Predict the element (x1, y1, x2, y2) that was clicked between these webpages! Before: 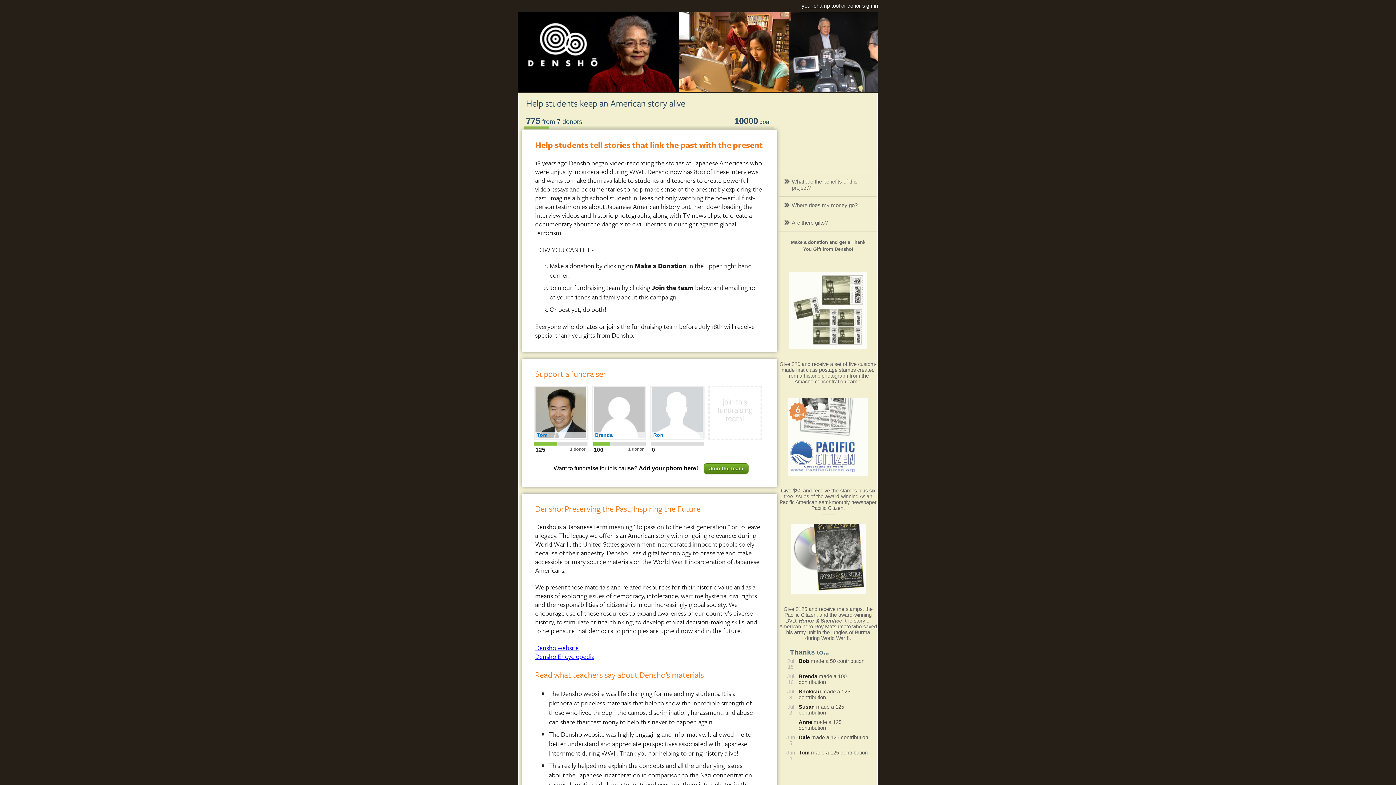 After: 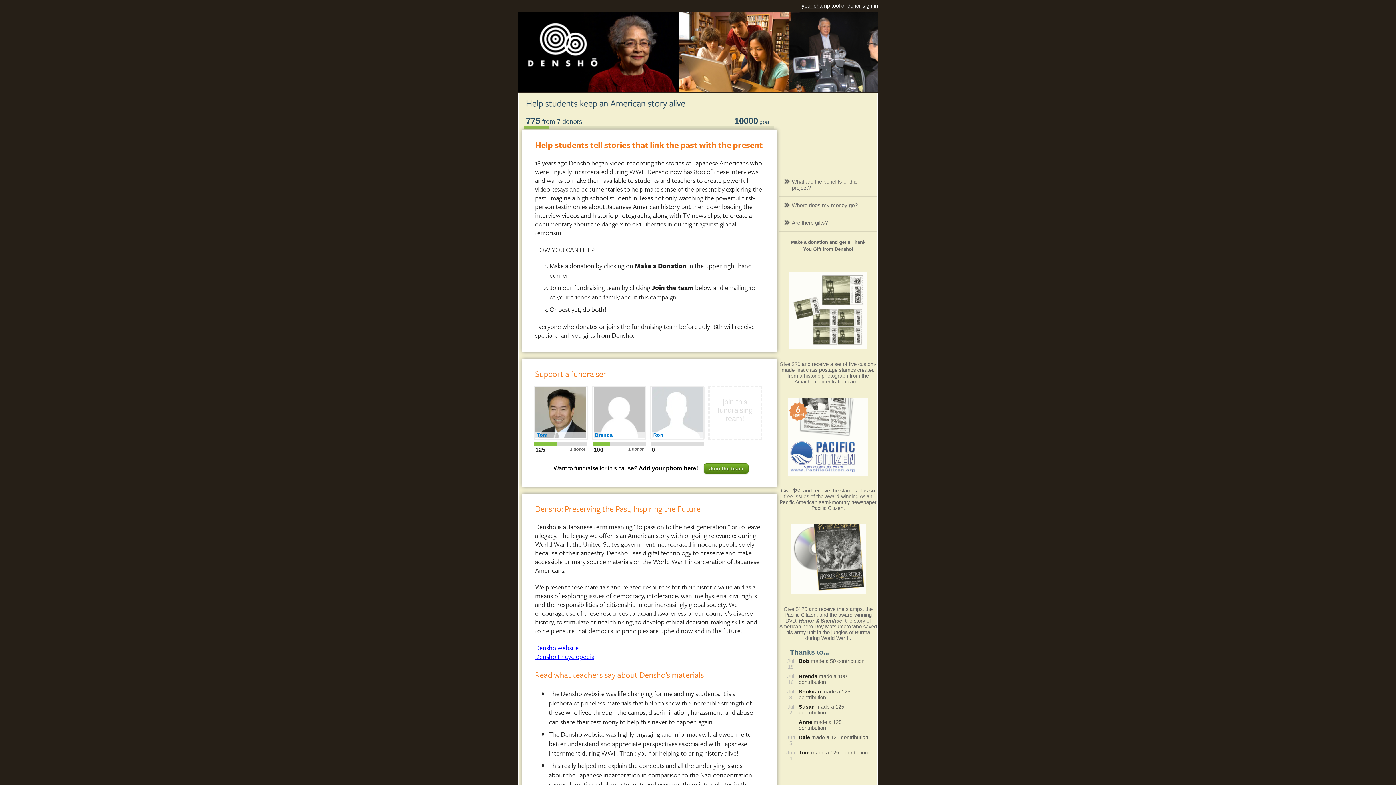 Action: label: Densho website bbox: (535, 643, 578, 652)